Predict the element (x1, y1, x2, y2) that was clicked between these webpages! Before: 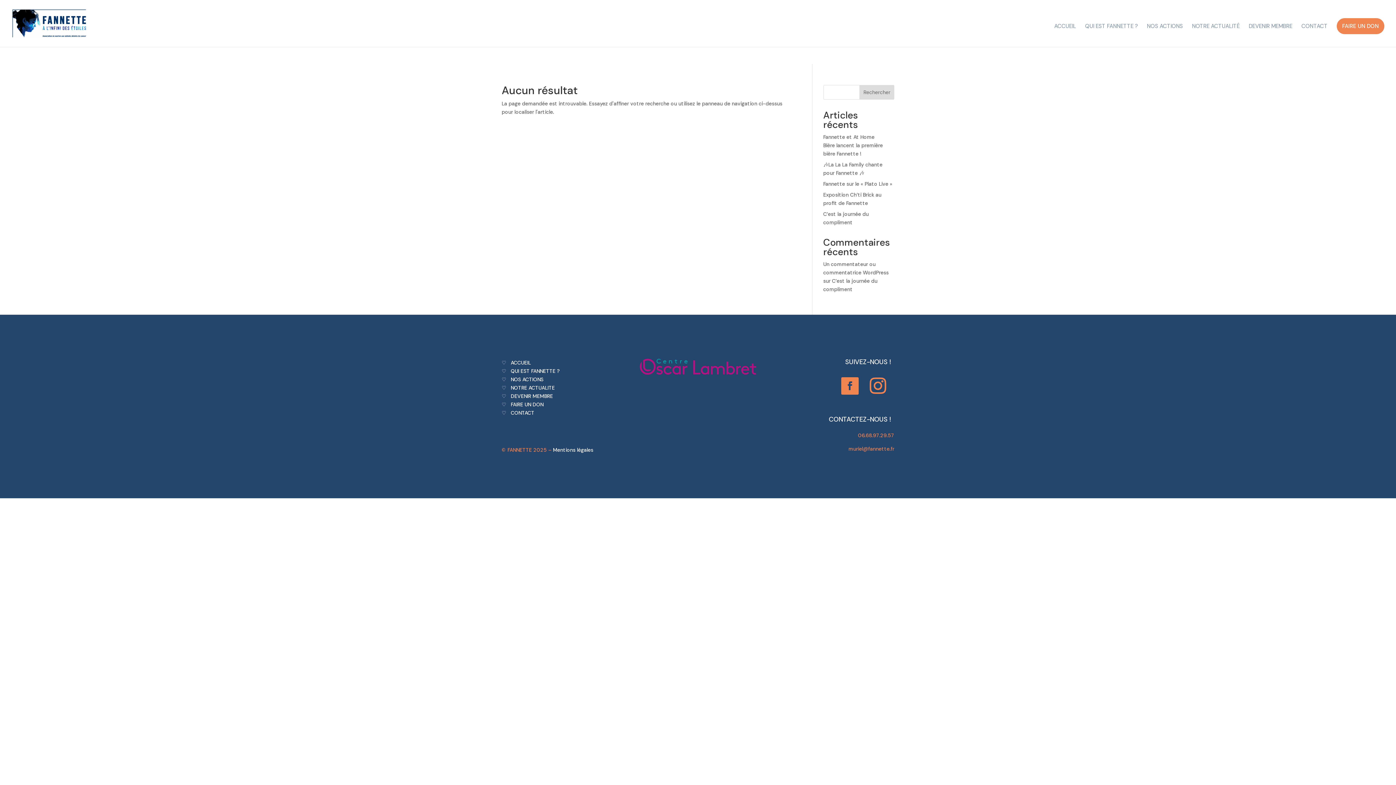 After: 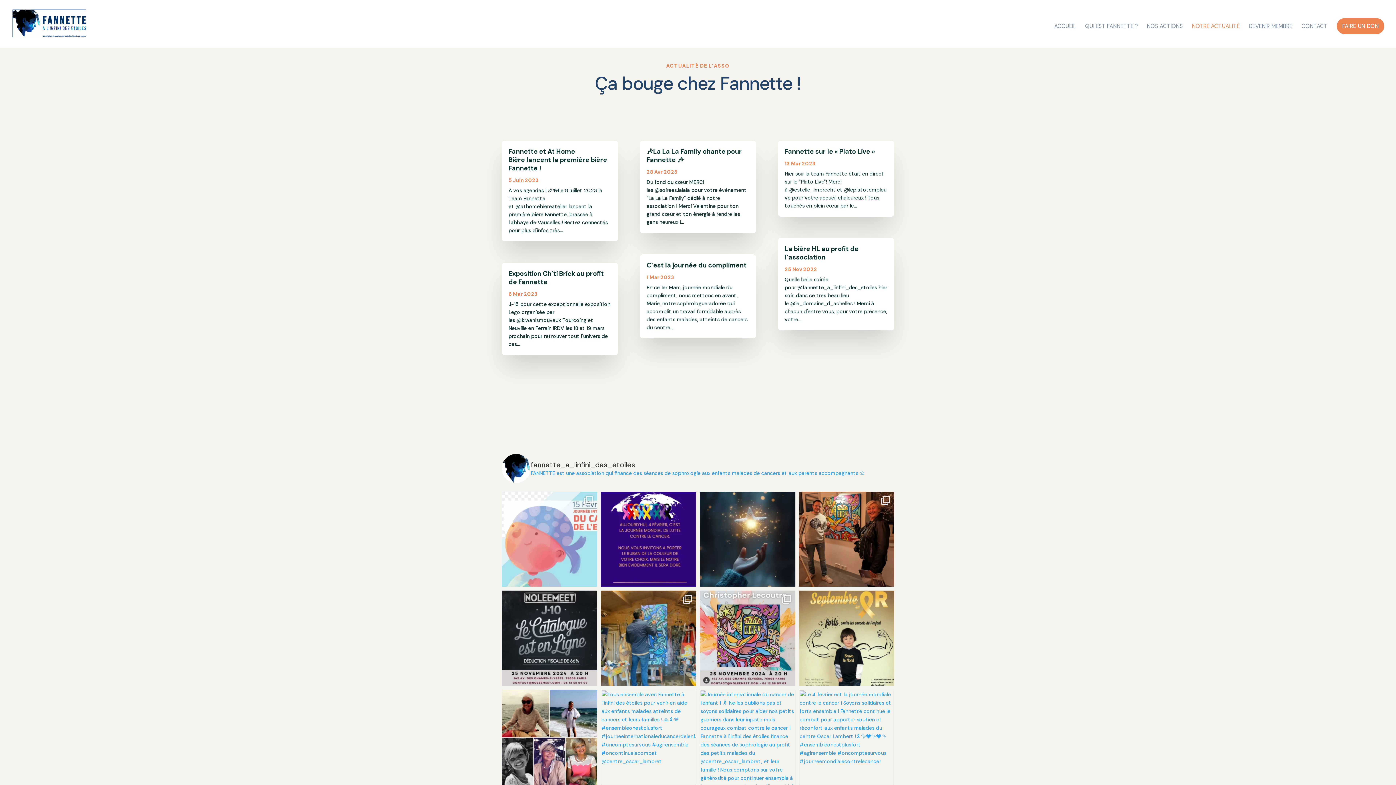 Action: bbox: (1192, 23, 1240, 46) label: NOTRE ACTUALITÉ